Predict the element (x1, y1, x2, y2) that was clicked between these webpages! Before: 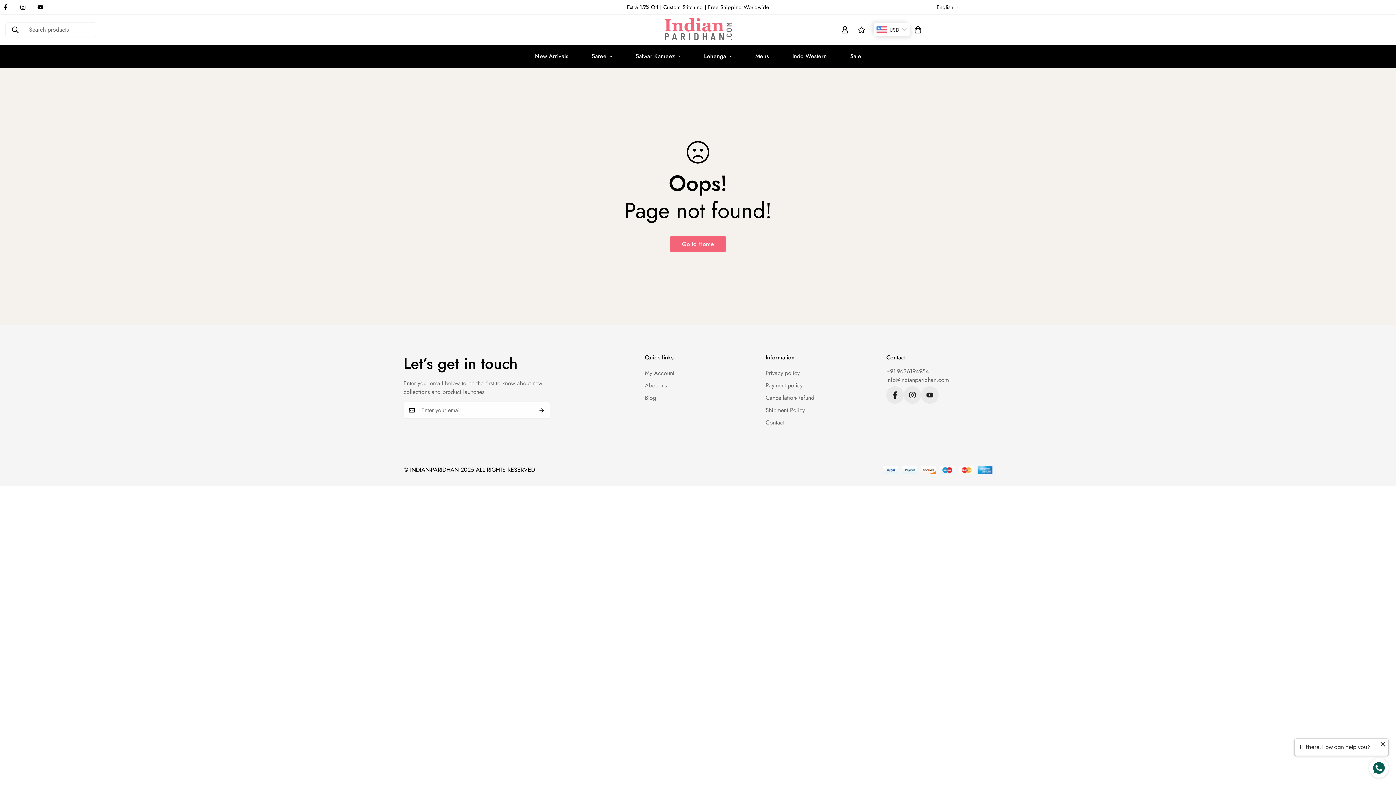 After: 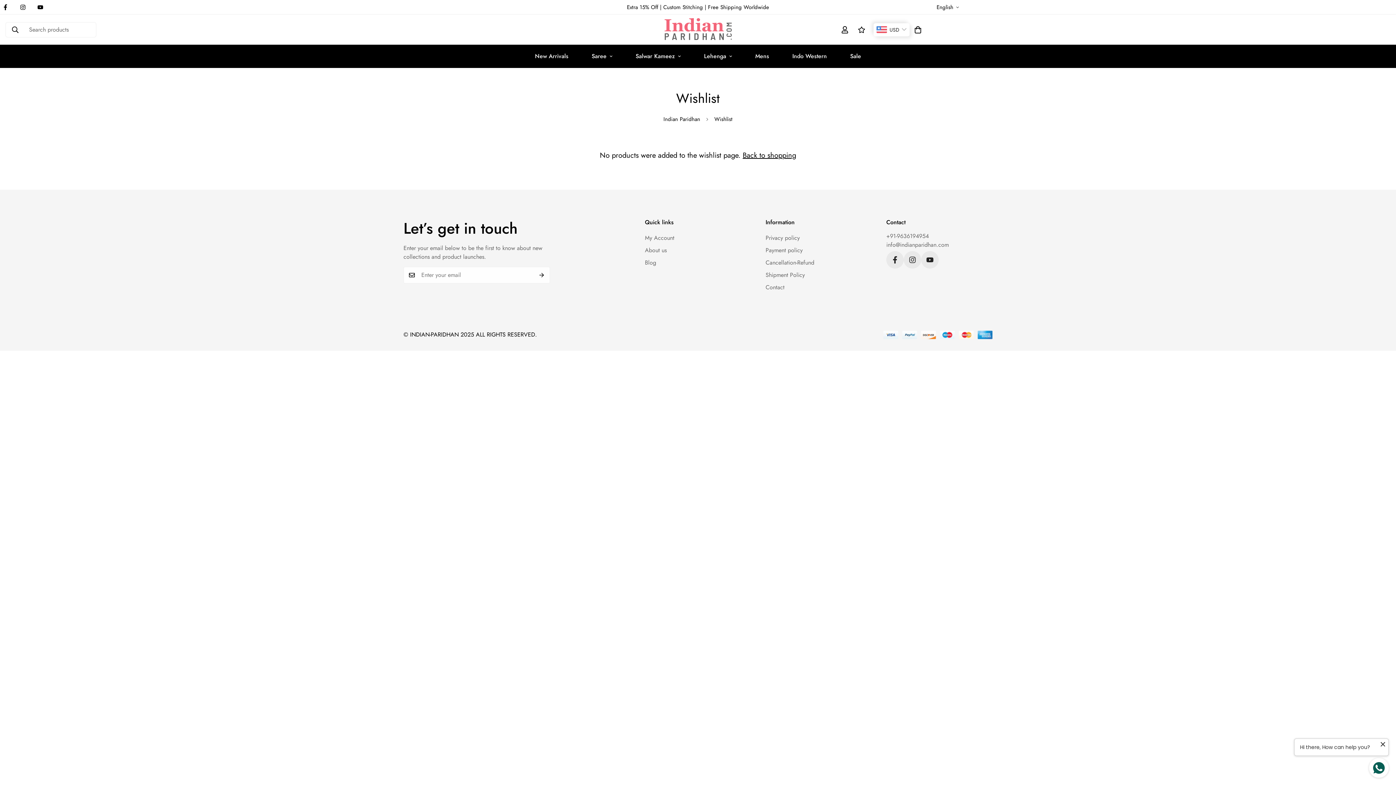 Action: bbox: (853, 19, 870, 40)